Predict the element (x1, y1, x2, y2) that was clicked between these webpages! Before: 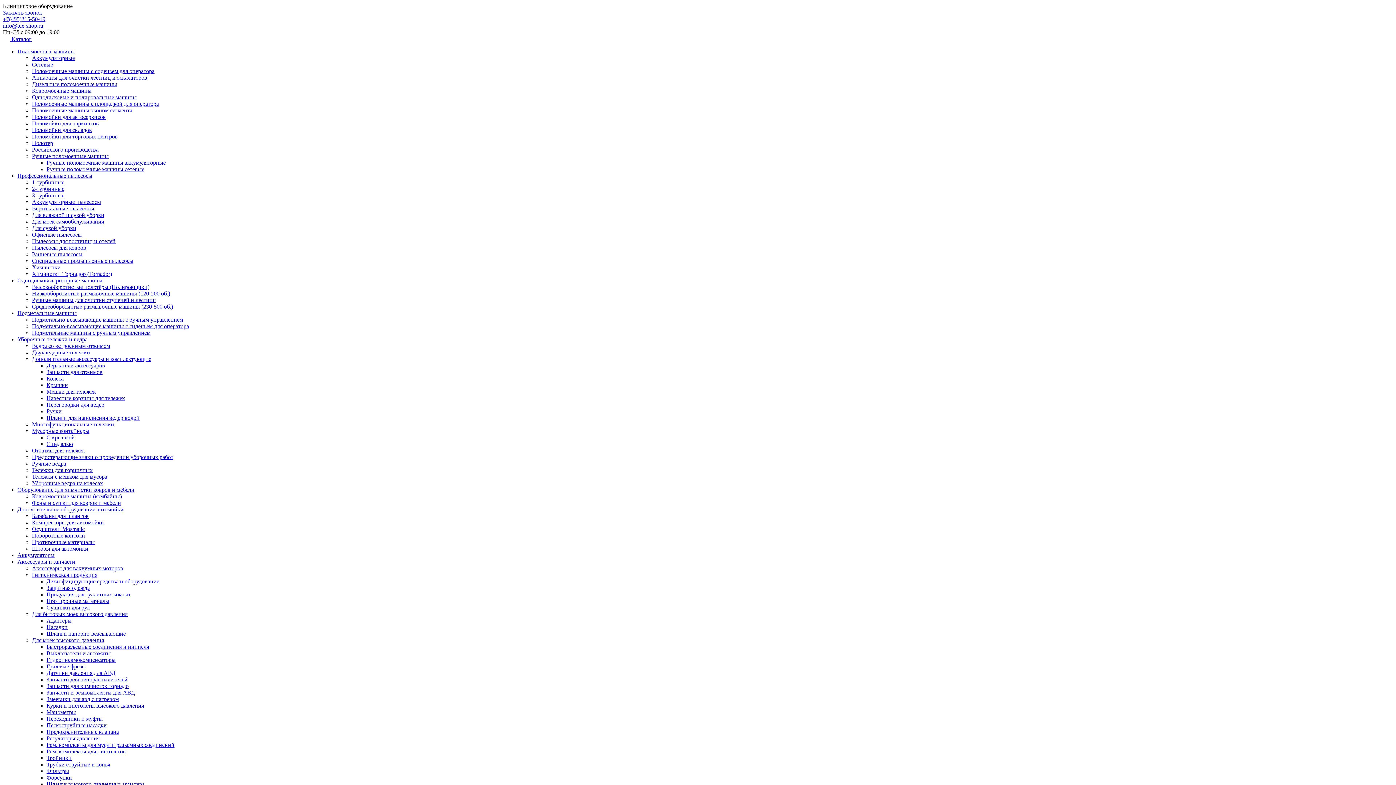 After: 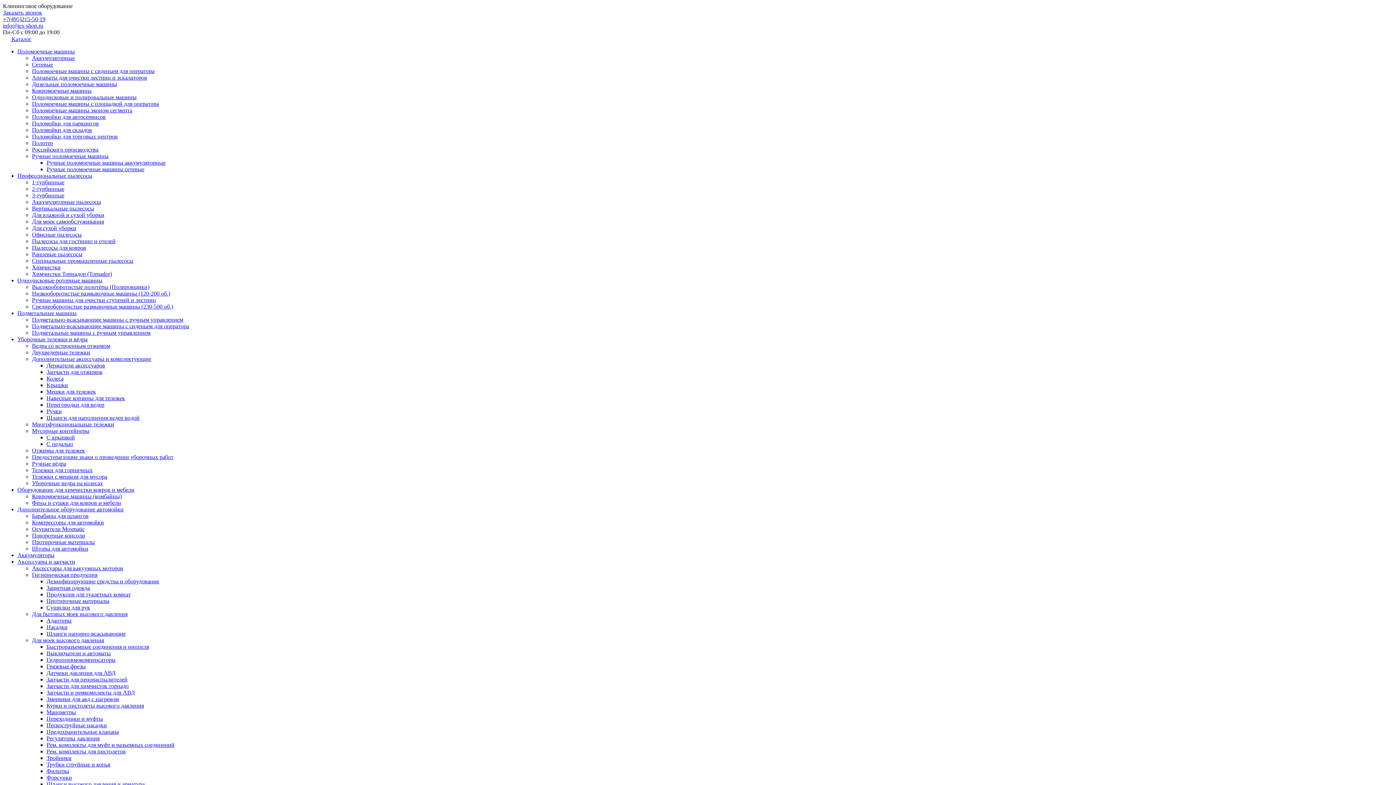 Action: label: Рем. комплекты для муфт и разъемных соединений bbox: (46, 742, 174, 748)